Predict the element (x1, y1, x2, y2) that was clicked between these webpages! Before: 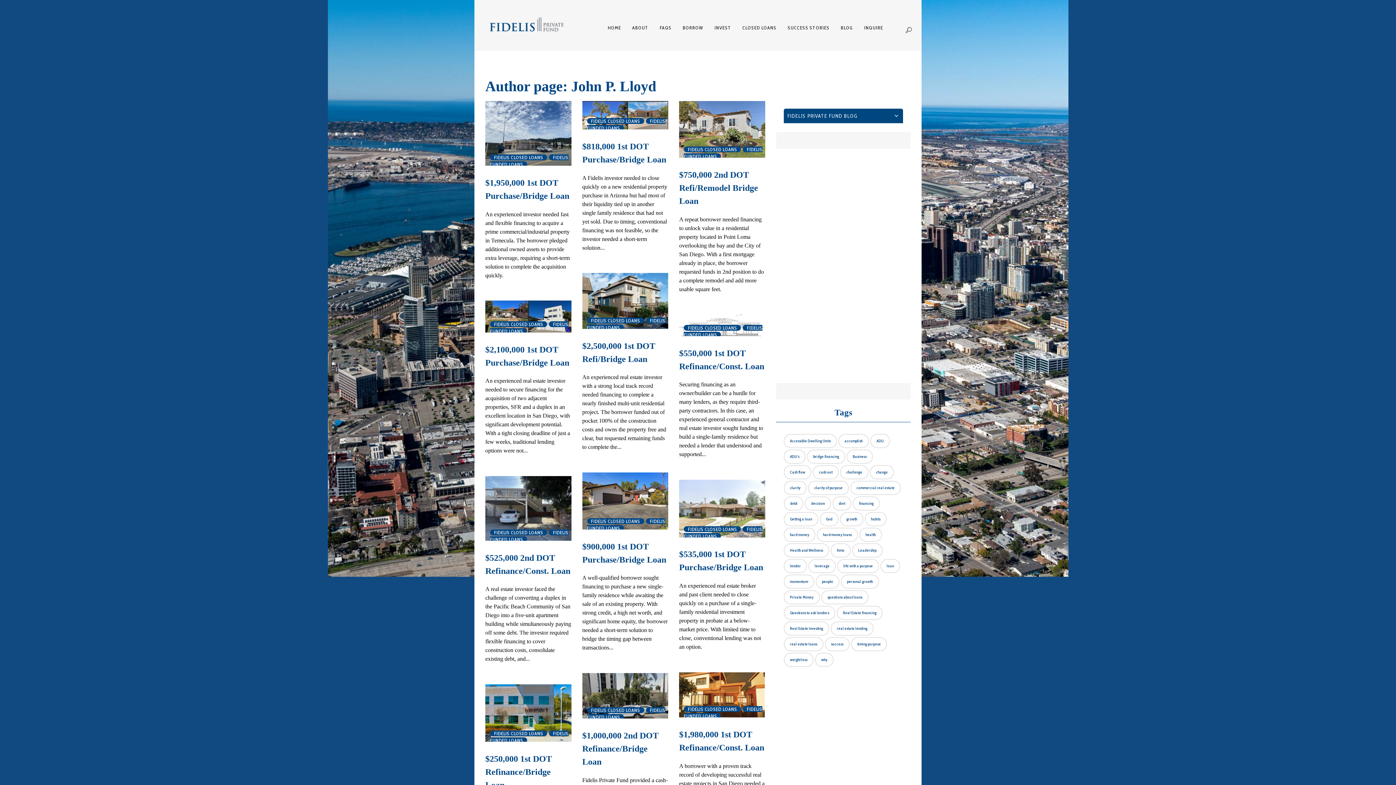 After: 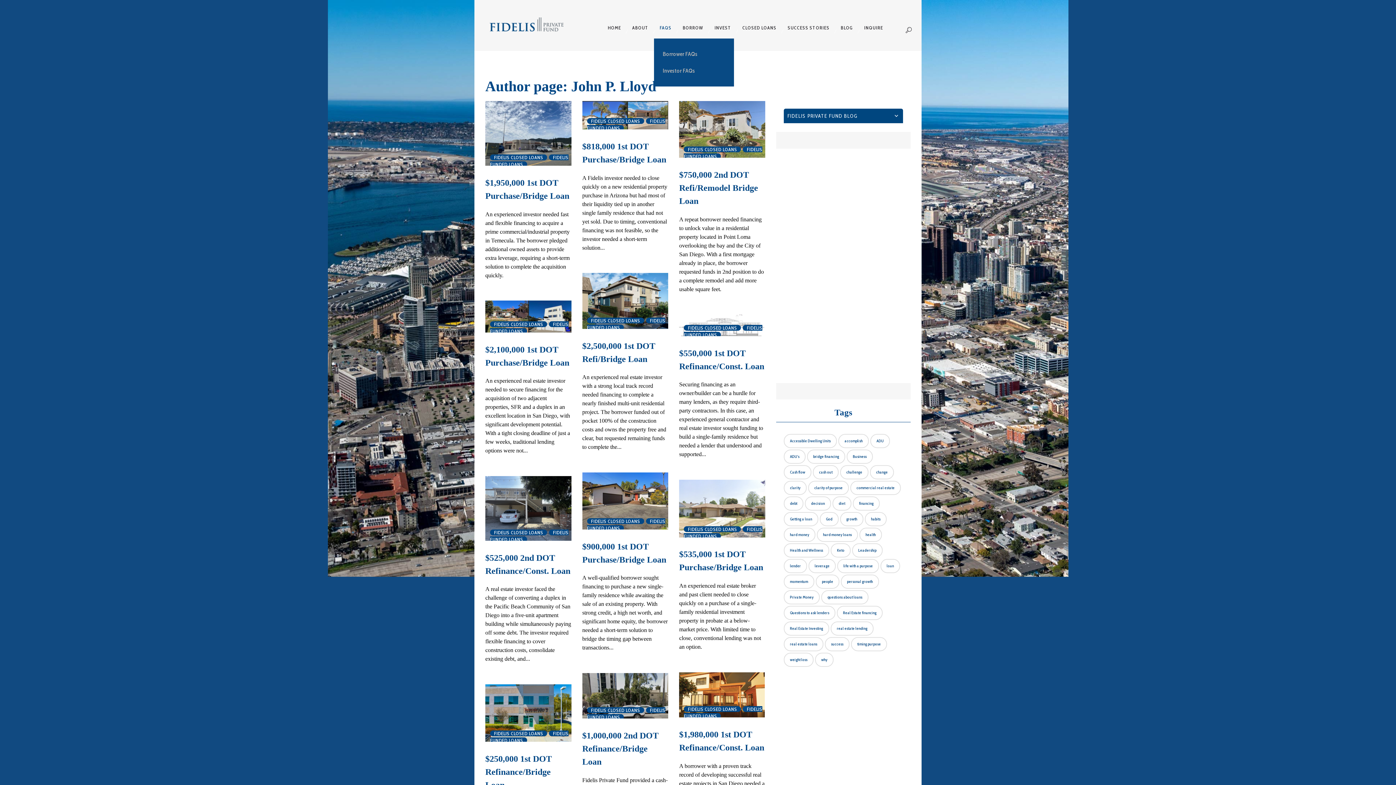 Action: bbox: (654, 21, 677, 34) label: FAQS